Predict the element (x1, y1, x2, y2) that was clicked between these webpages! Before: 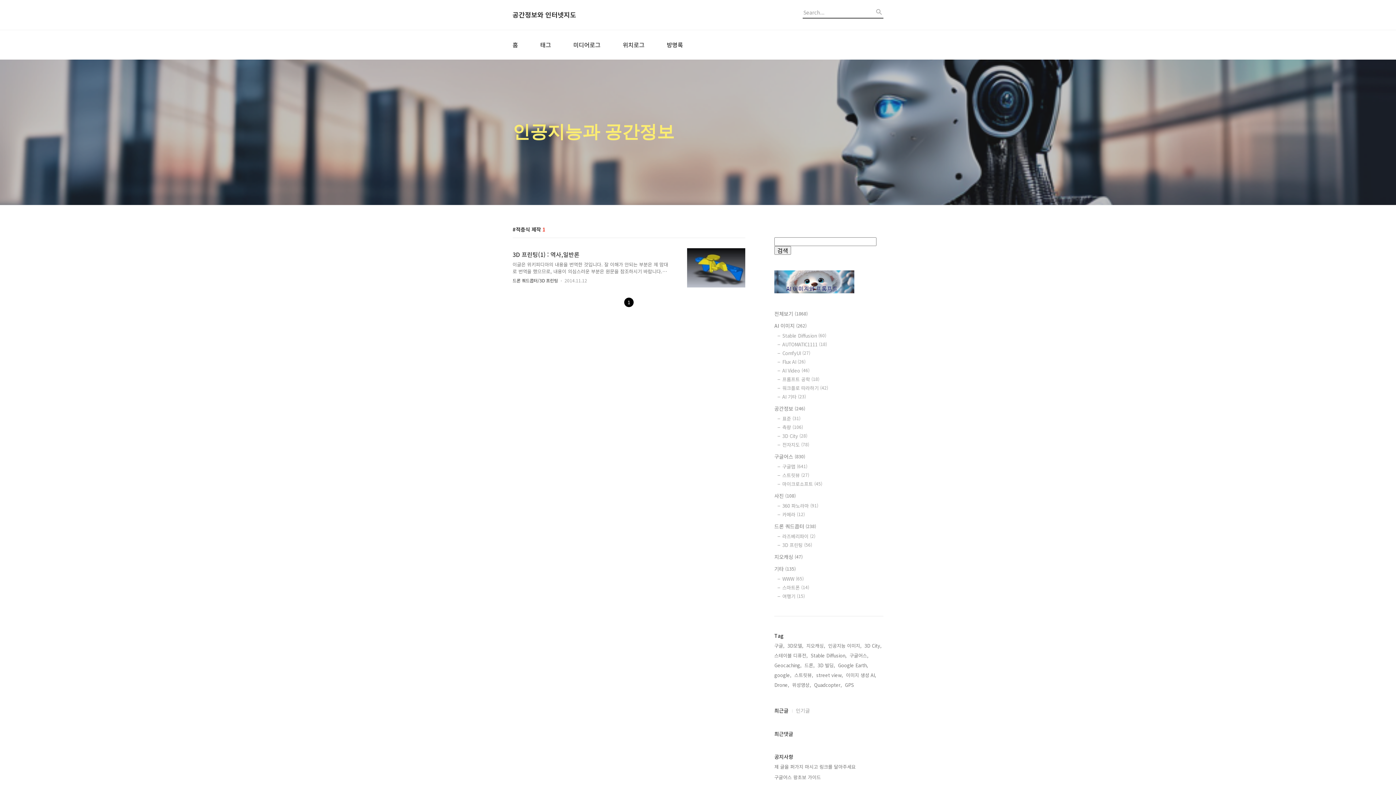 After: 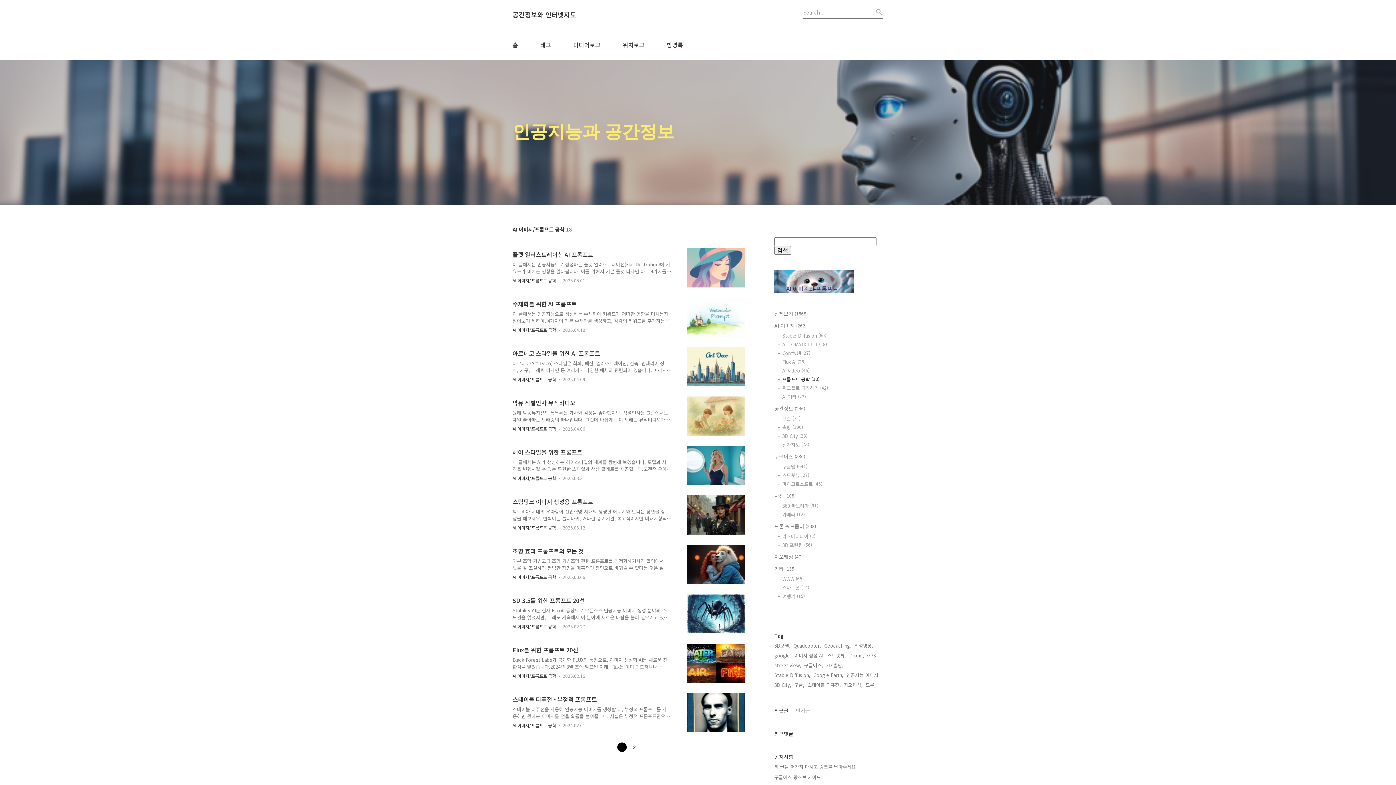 Action: bbox: (782, 376, 883, 382) label: 프롬프트 공학 (18)